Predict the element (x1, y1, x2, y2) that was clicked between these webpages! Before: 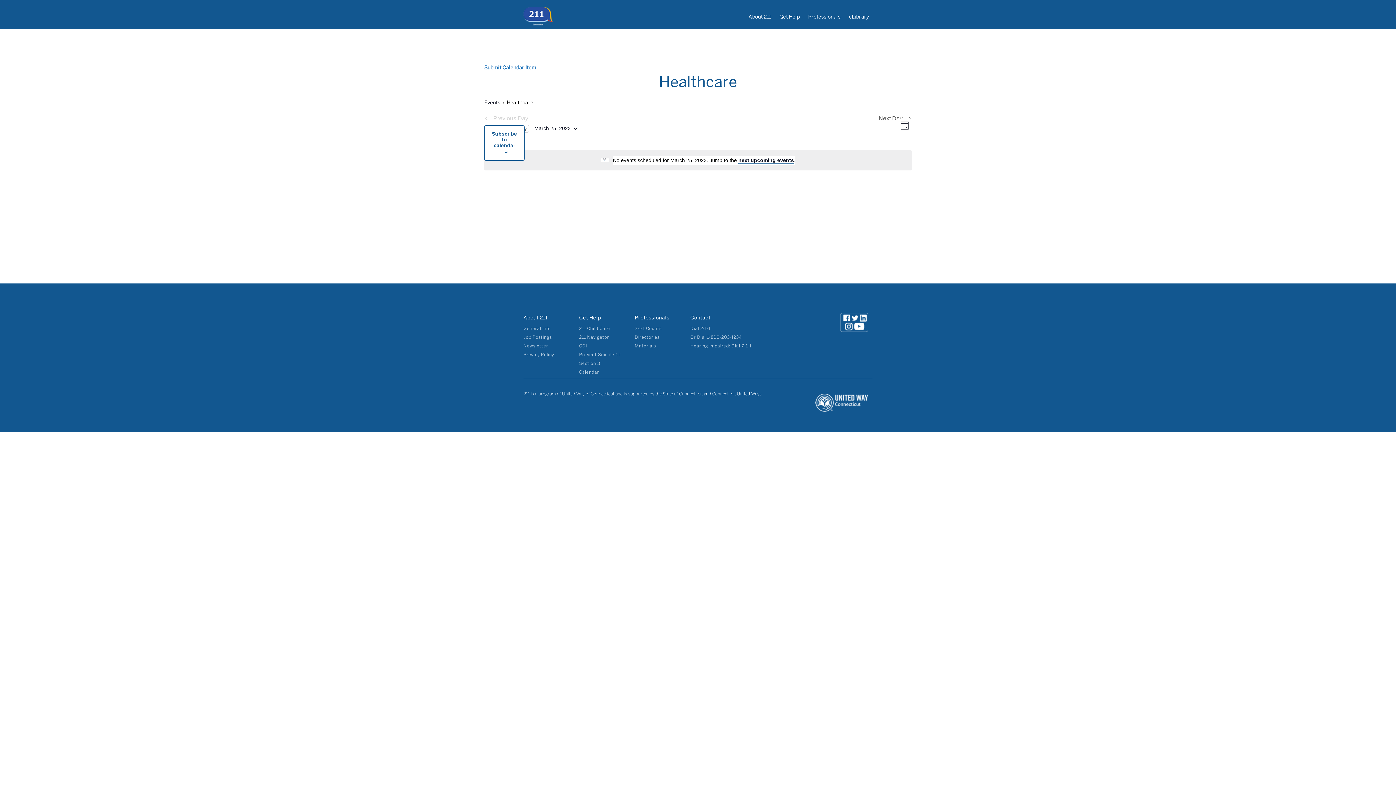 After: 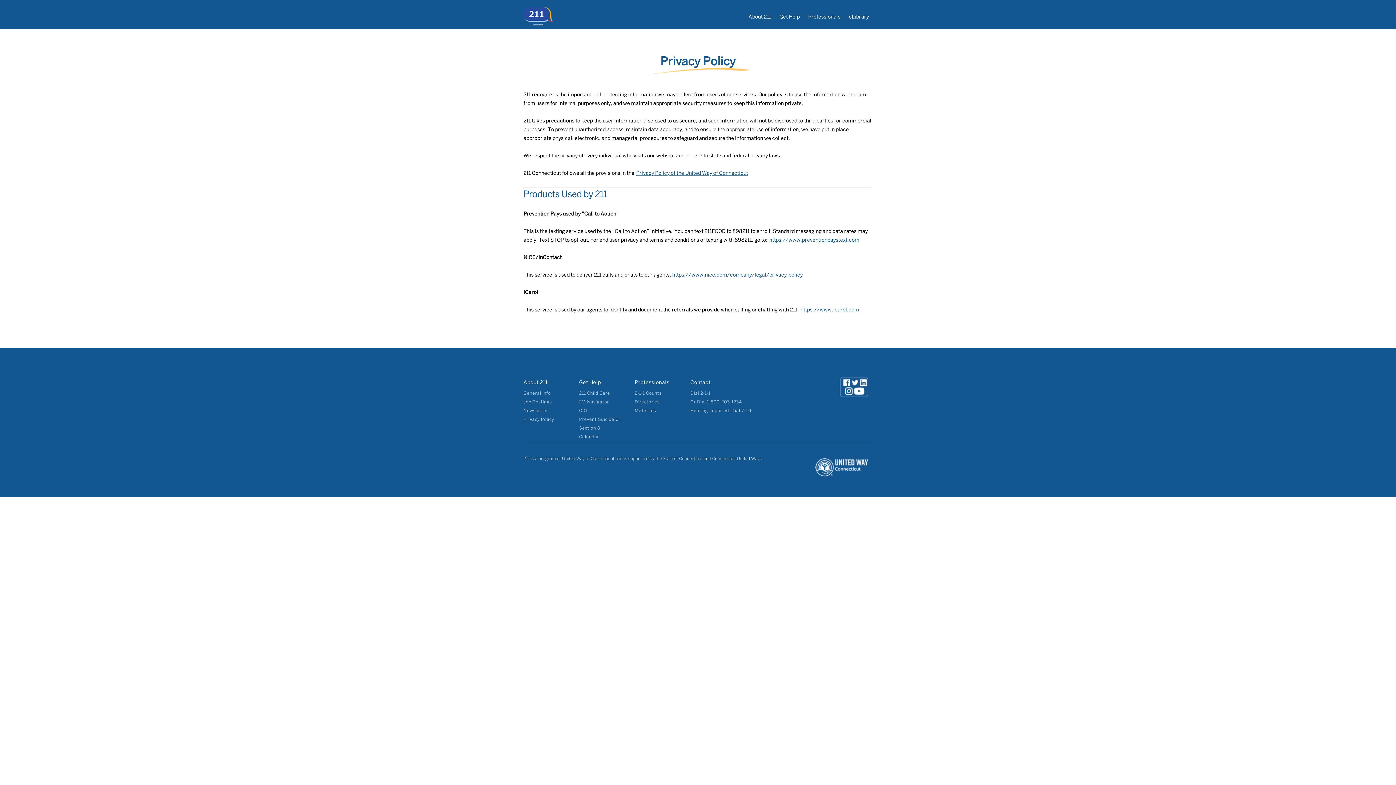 Action: label: Privacy Policy bbox: (523, 347, 554, 362)